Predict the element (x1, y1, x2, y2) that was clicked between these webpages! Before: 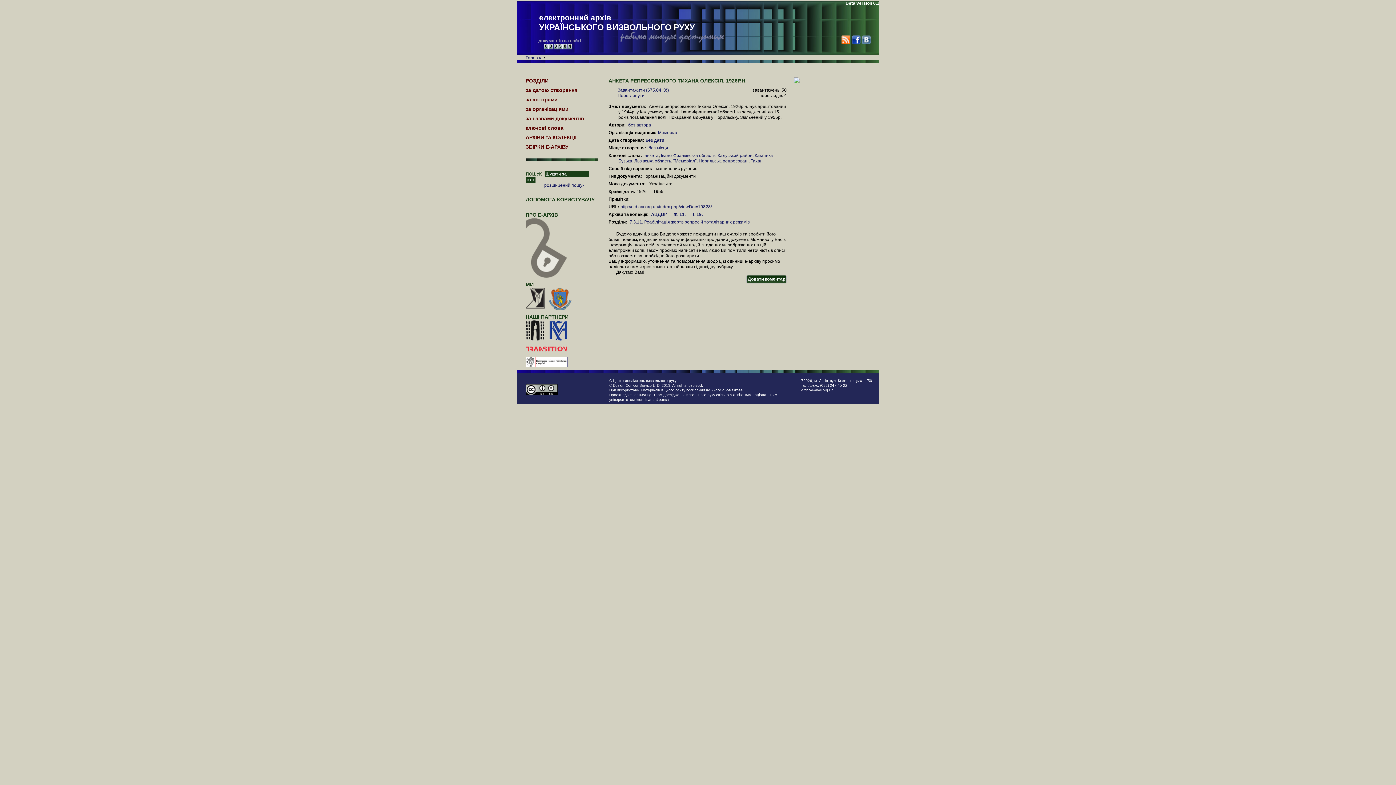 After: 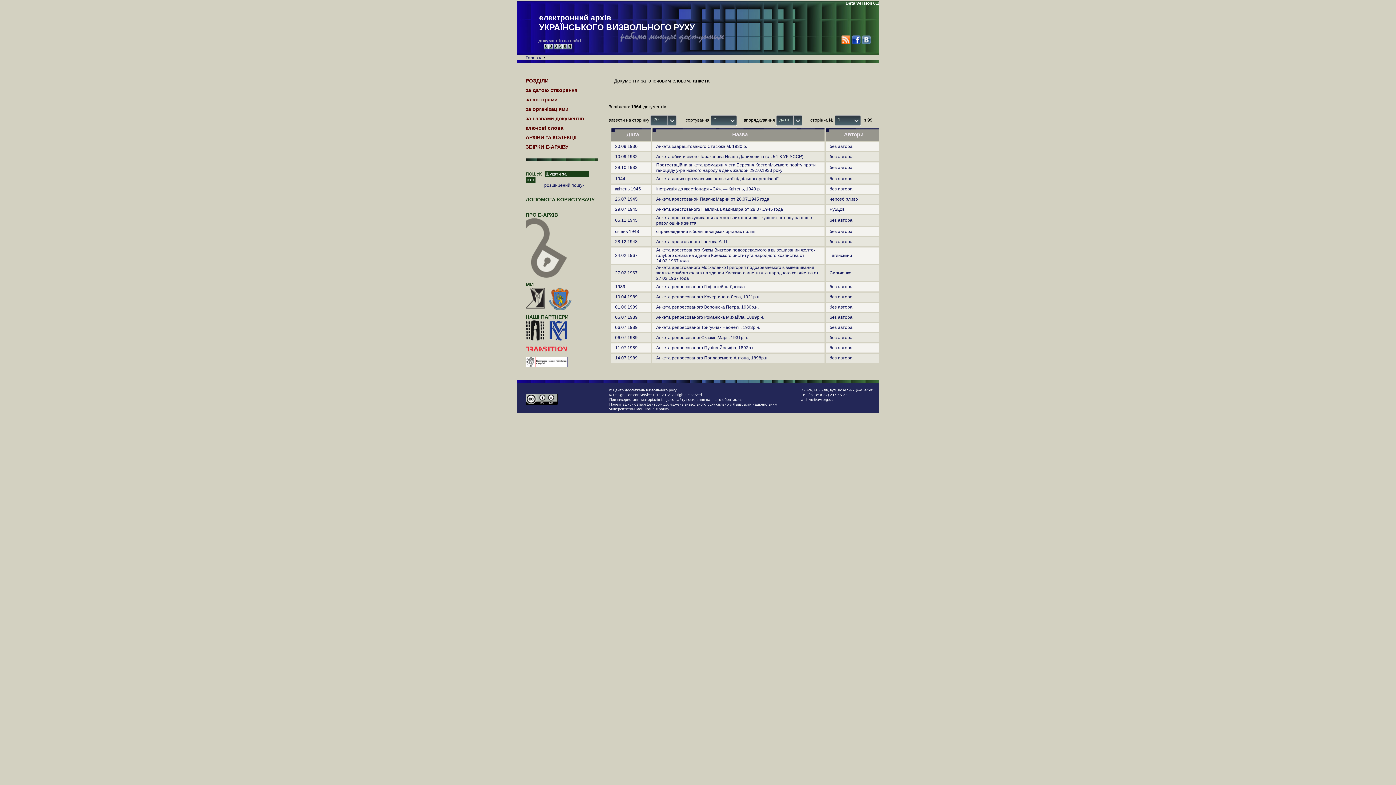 Action: label: анкета bbox: (644, 153, 658, 158)